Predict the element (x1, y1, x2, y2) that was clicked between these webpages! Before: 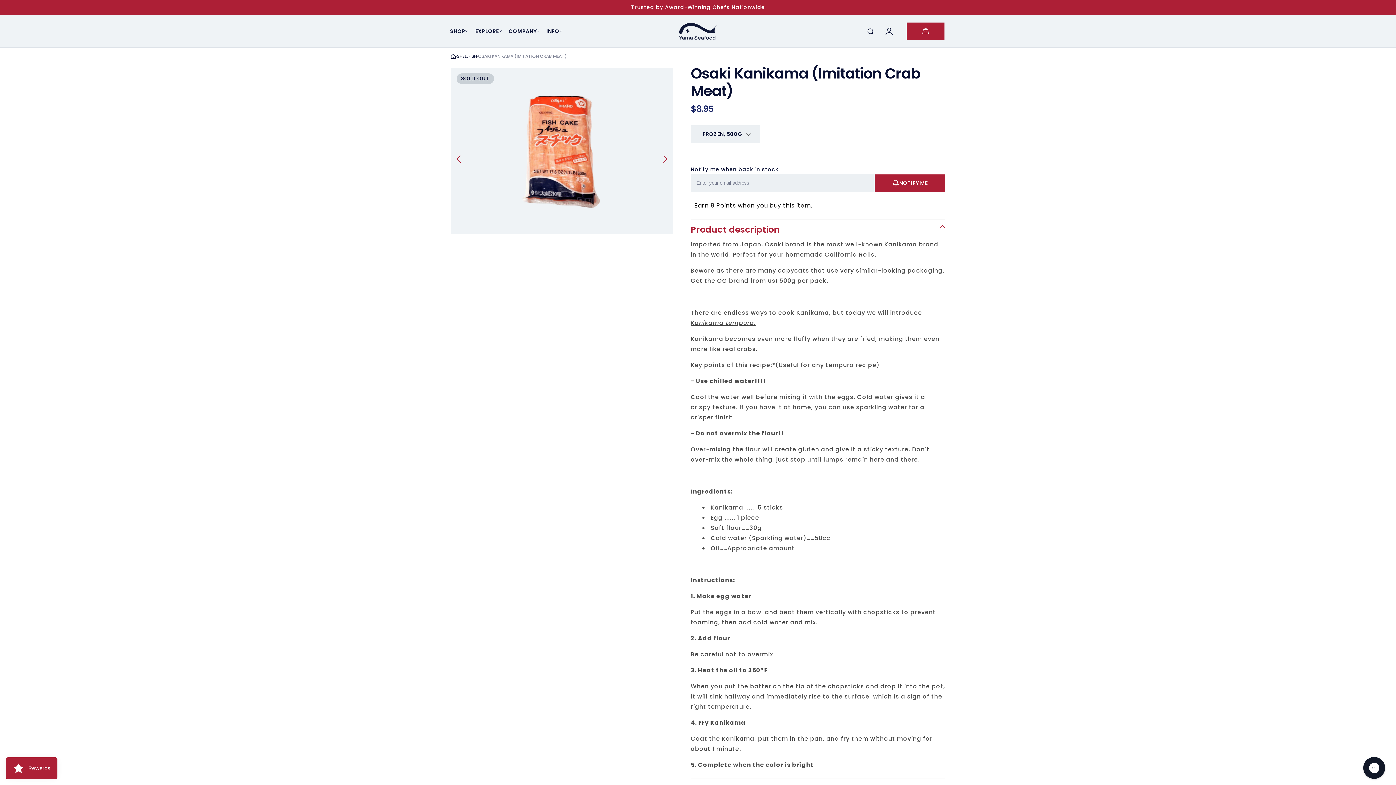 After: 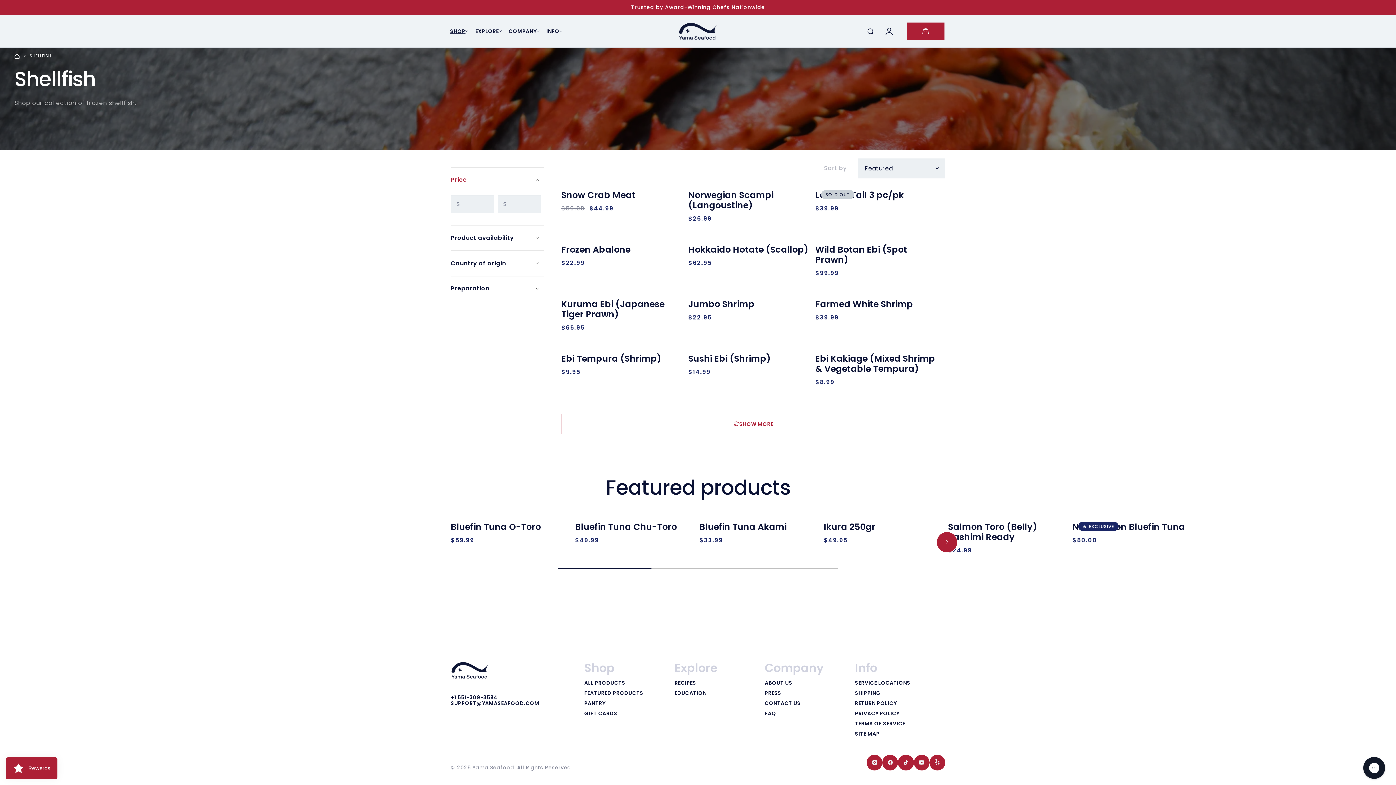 Action: label: SHELLFISH bbox: (457, 53, 477, 58)